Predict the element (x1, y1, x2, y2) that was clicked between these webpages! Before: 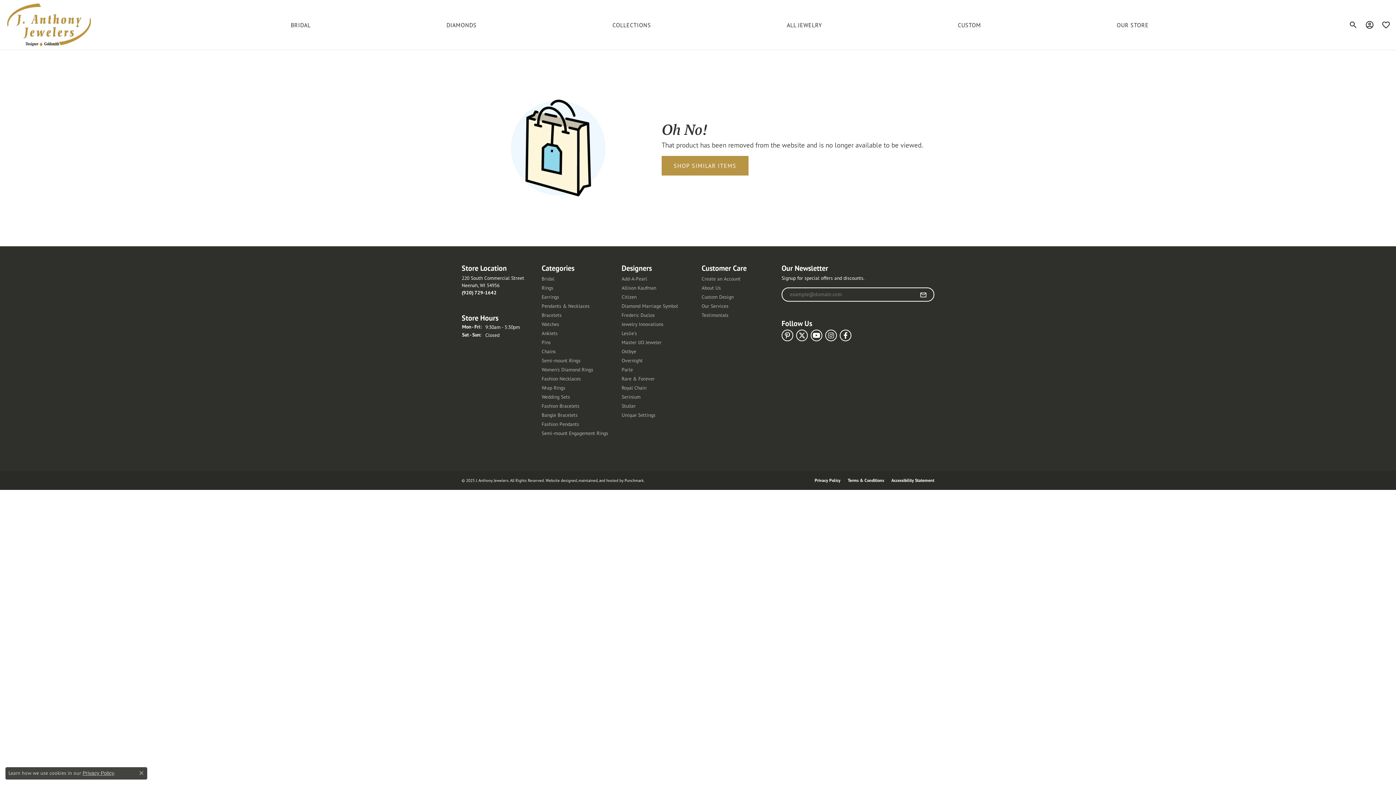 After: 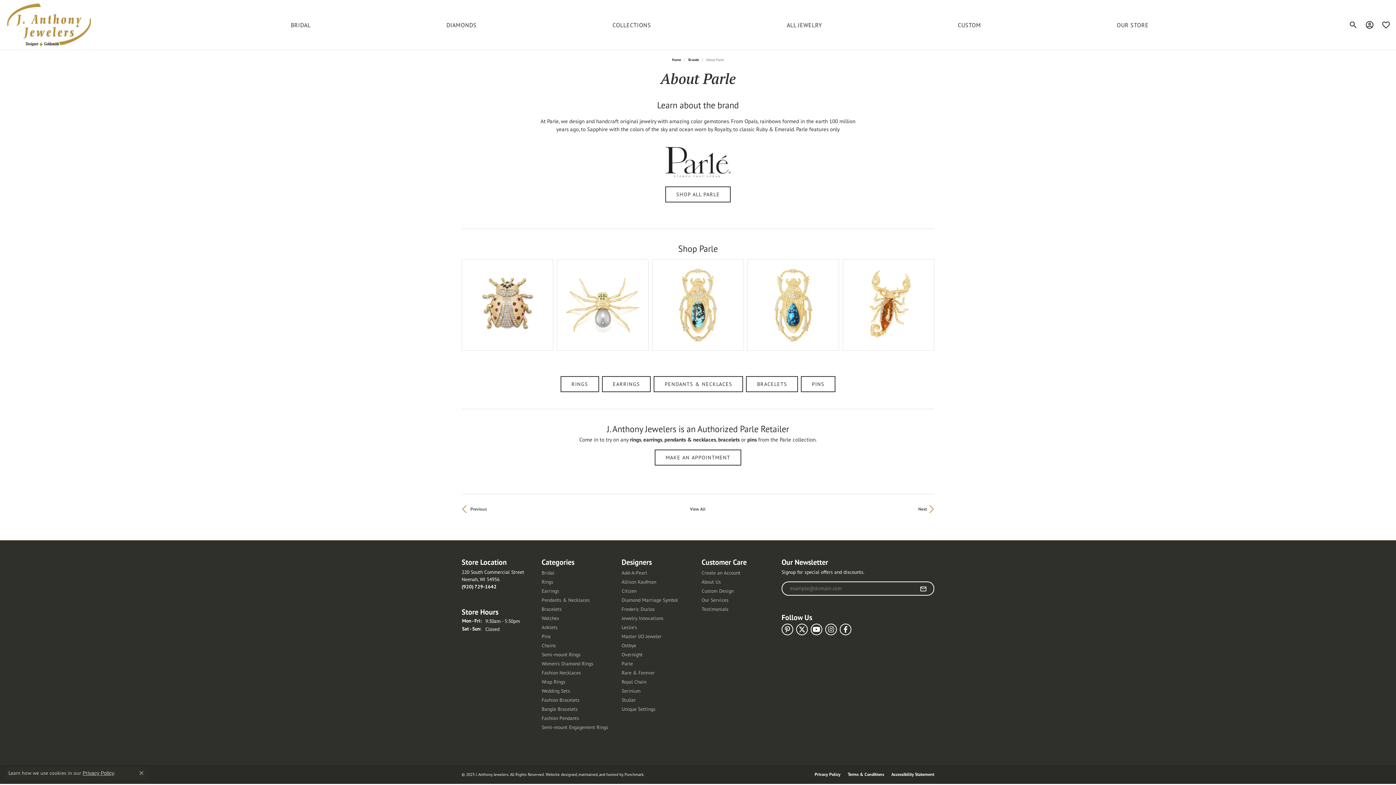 Action: label: Parle bbox: (621, 366, 694, 372)